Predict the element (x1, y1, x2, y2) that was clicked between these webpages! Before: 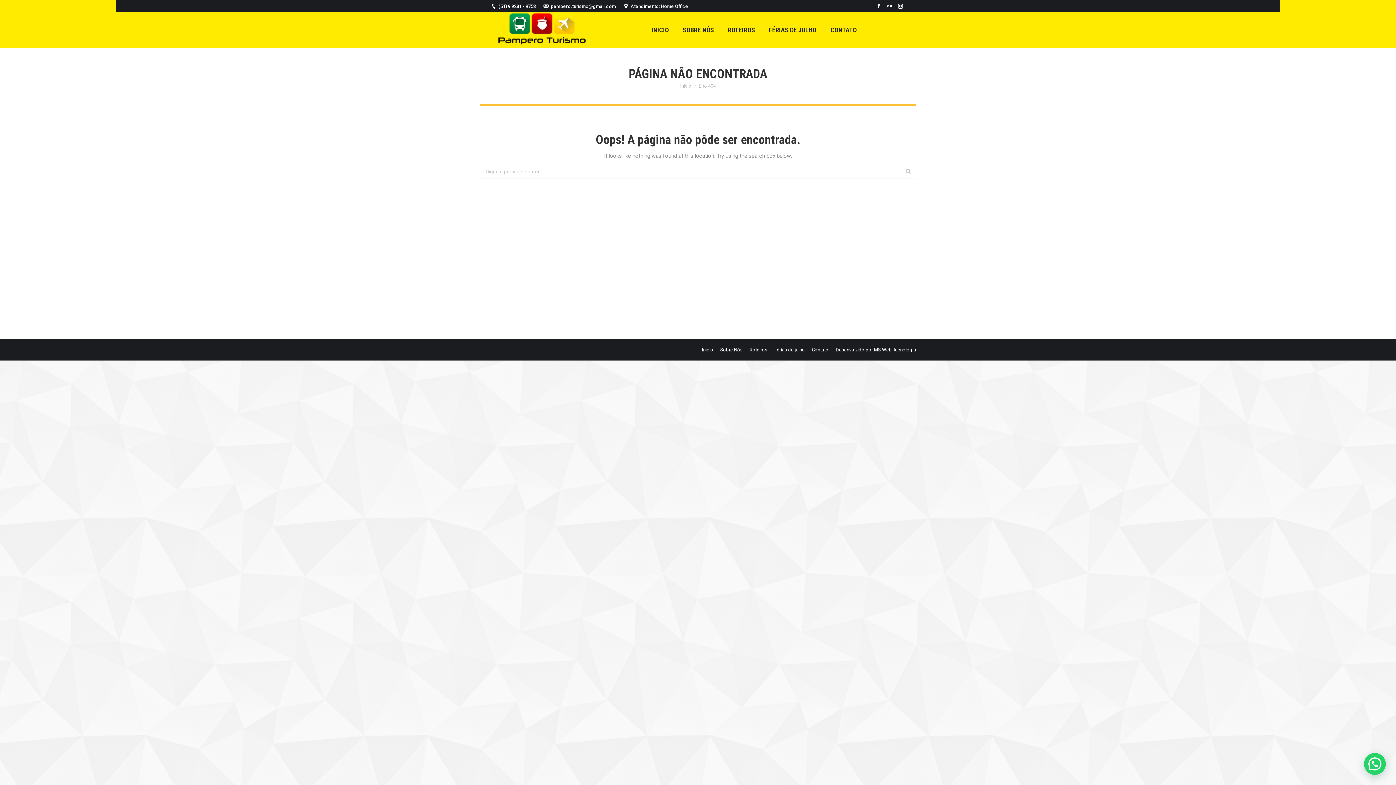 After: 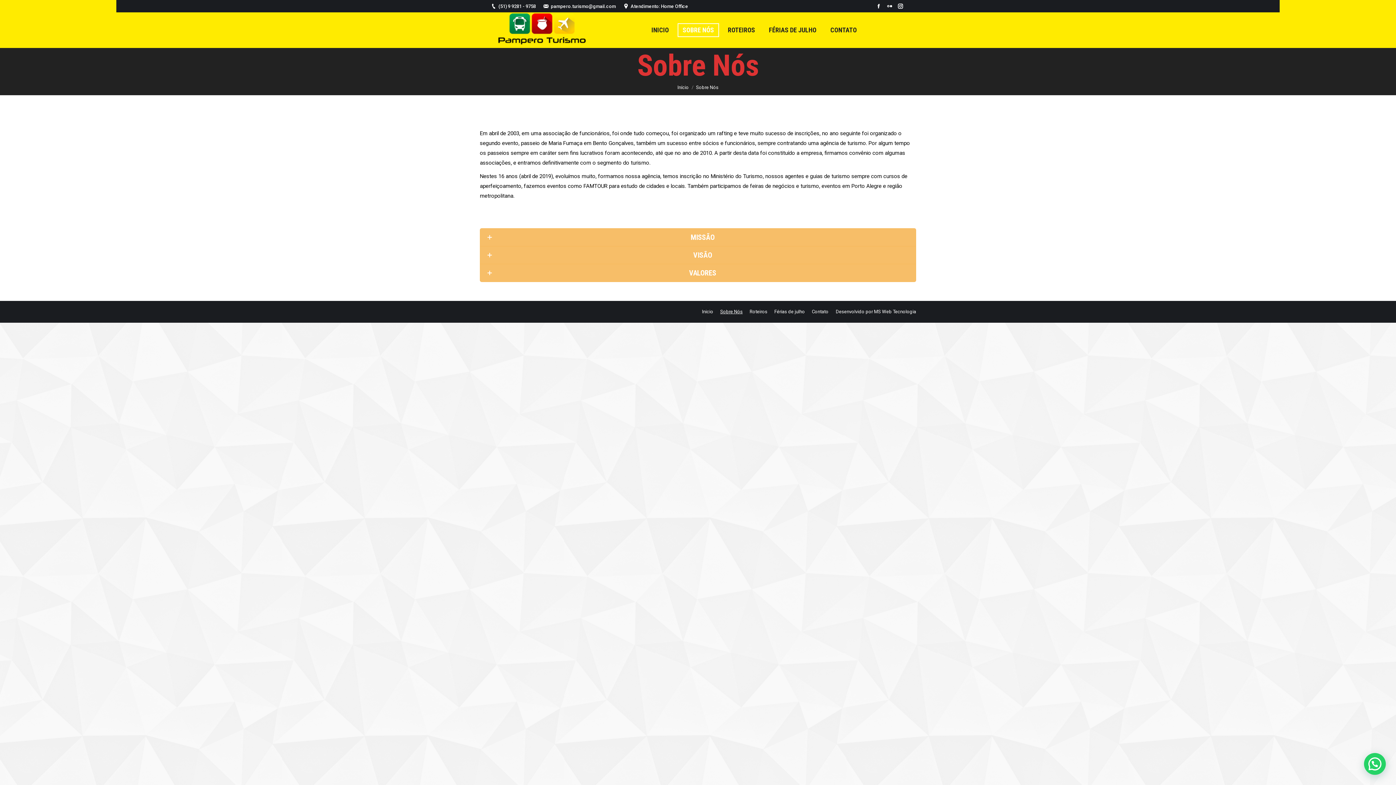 Action: label: SOBRE NÓS bbox: (677, 23, 719, 37)